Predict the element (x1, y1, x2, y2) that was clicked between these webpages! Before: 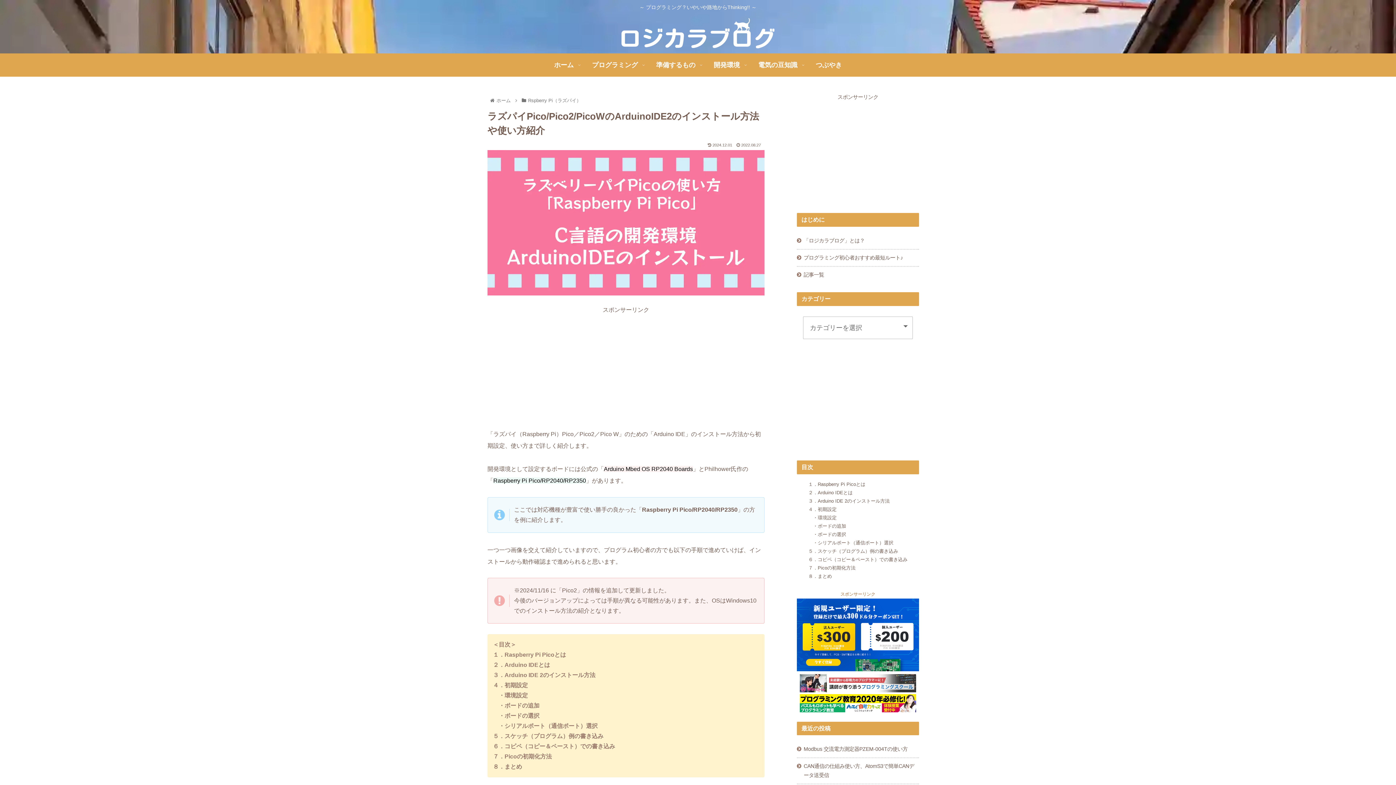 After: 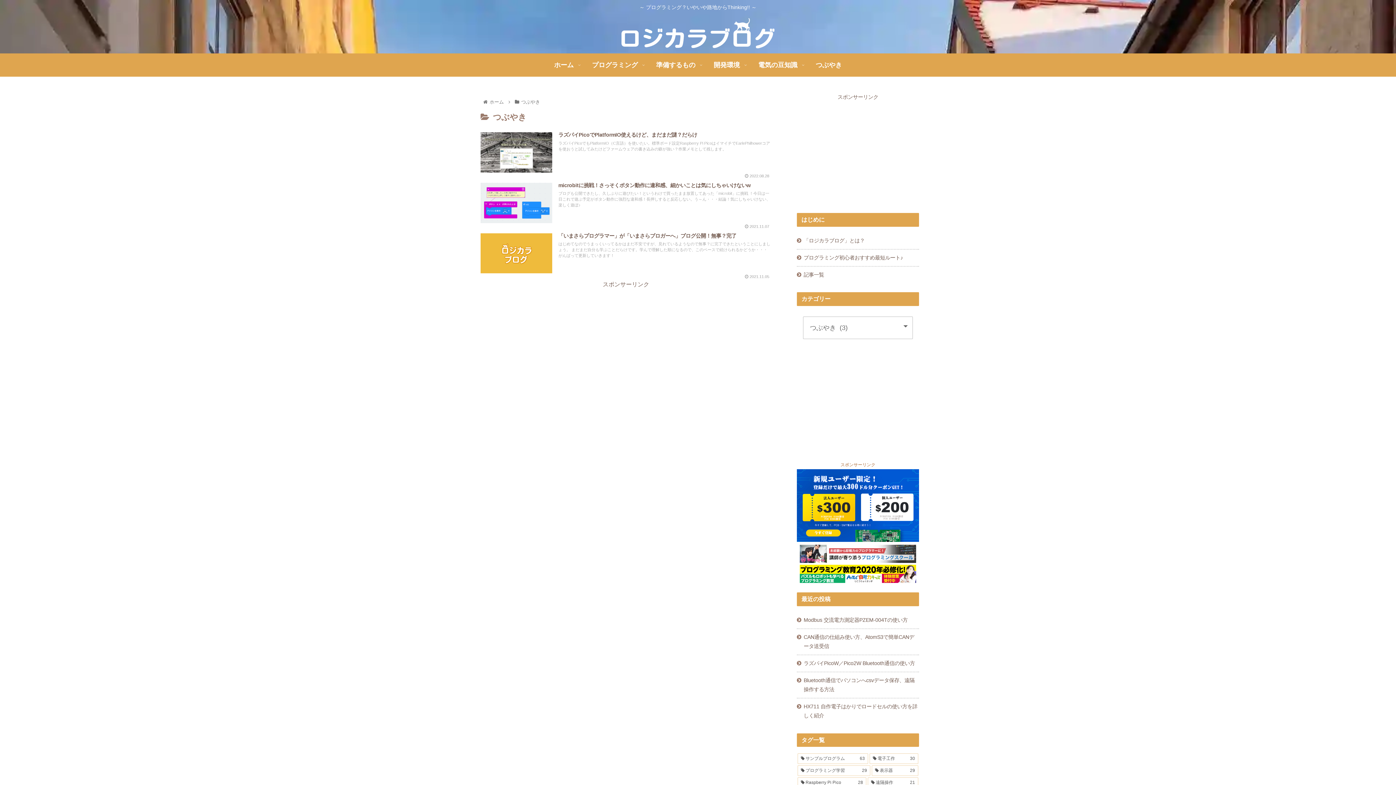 Action: label: つぶやき bbox: (806, 53, 851, 76)